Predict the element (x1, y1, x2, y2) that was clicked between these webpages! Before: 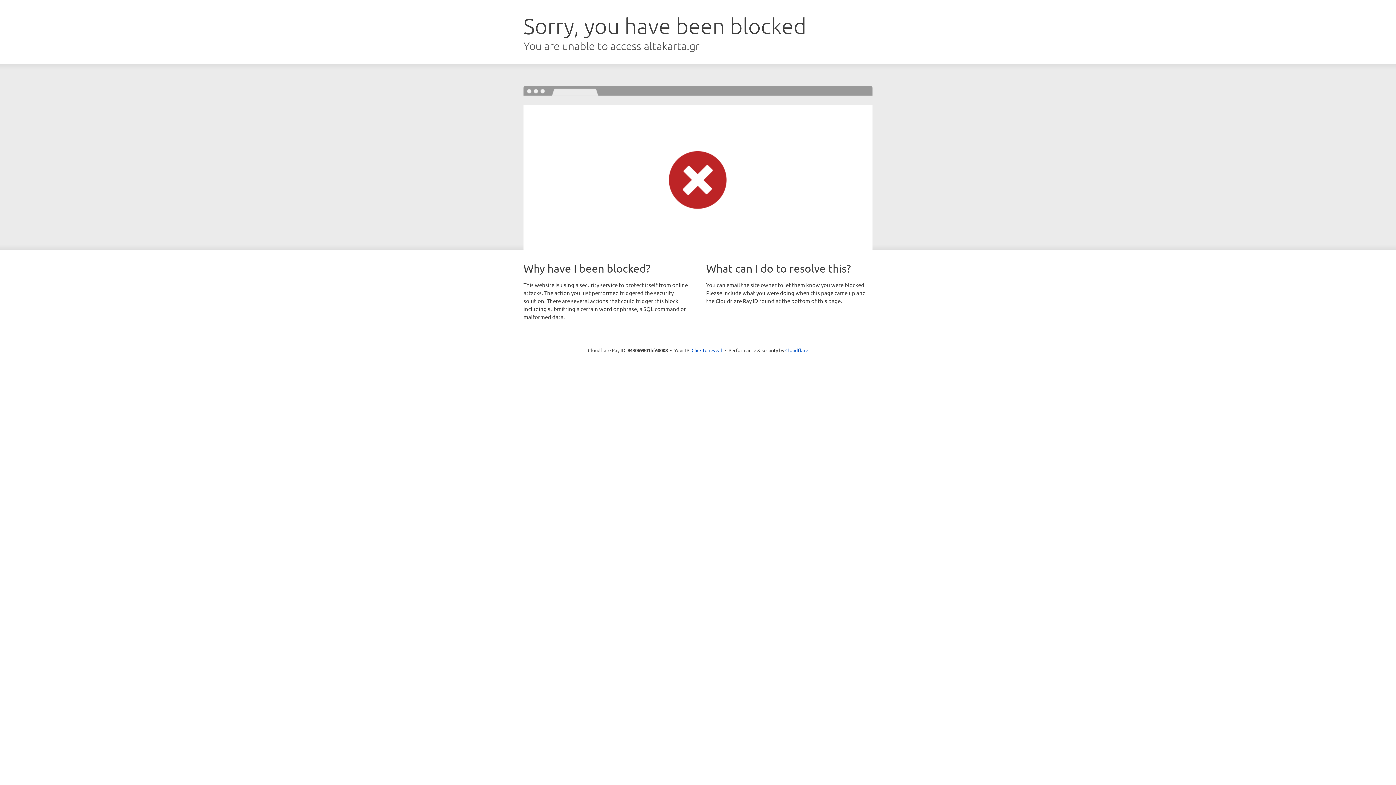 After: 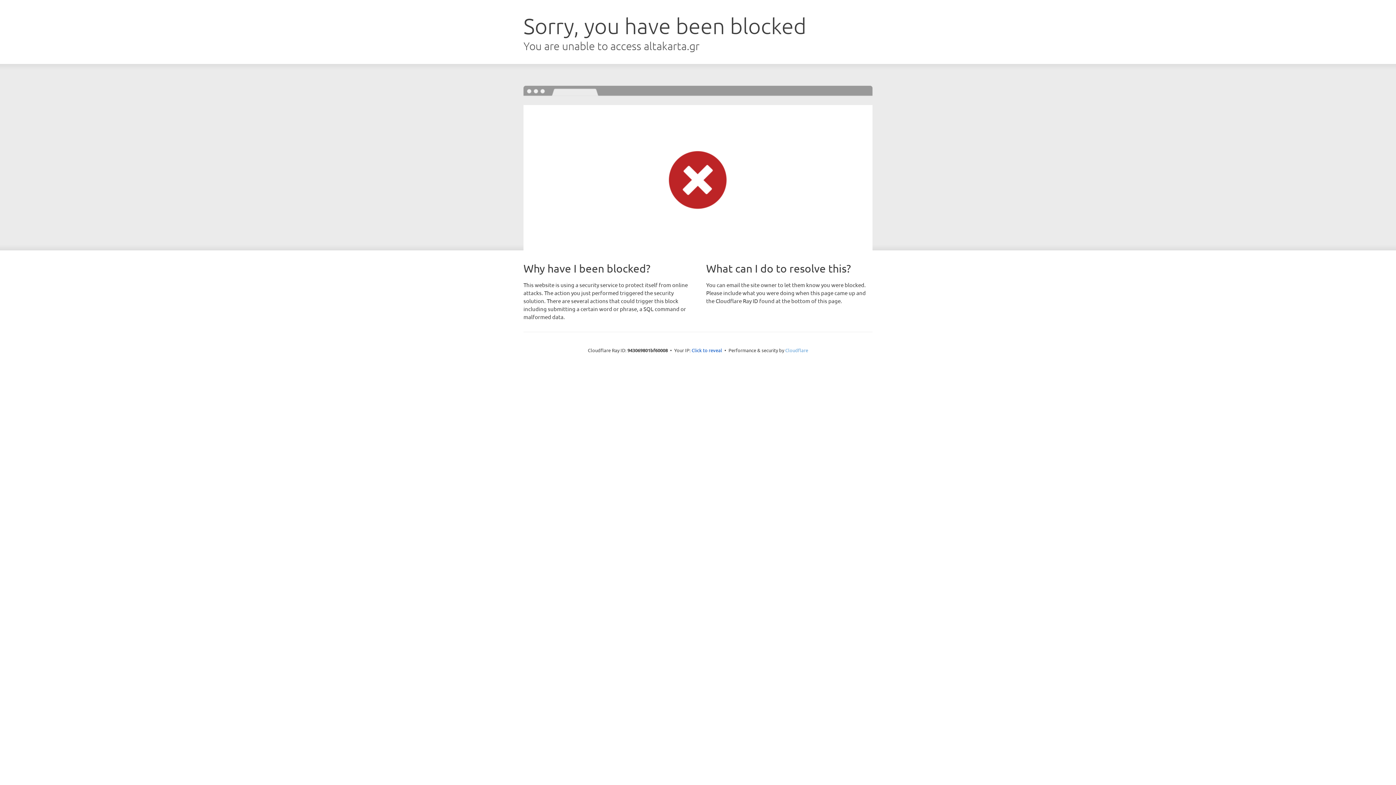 Action: bbox: (785, 347, 808, 353) label: Cloudflare